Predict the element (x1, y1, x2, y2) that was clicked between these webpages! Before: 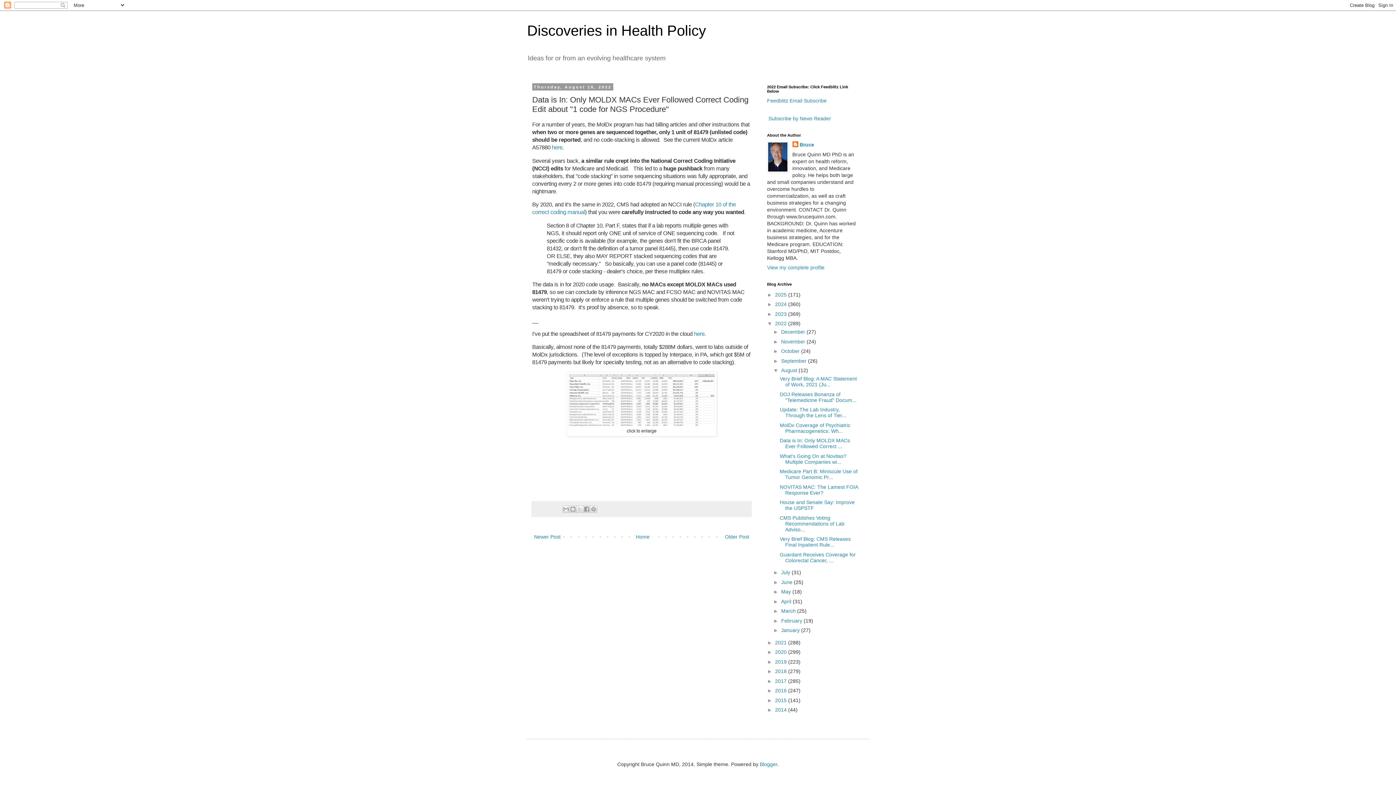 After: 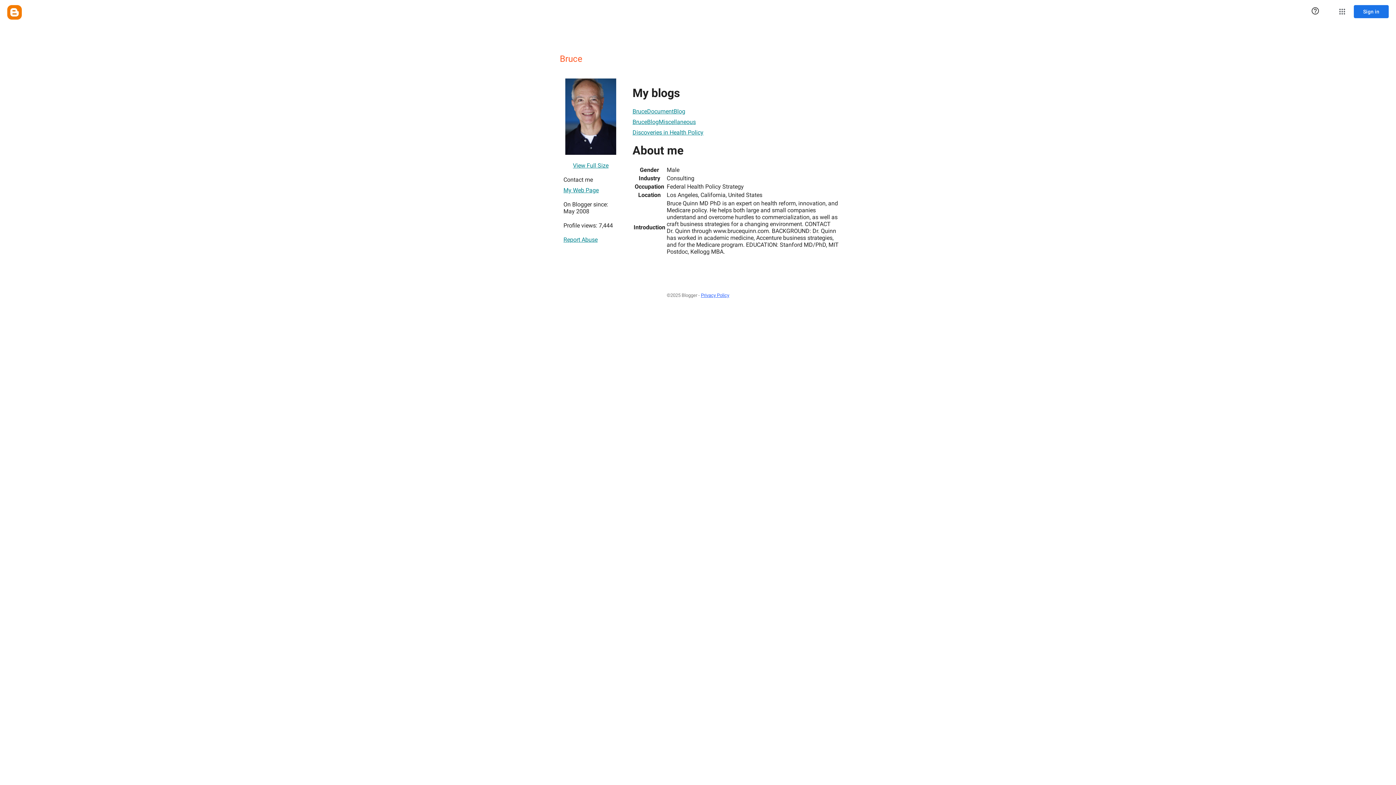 Action: bbox: (792, 141, 814, 148) label: Bruce